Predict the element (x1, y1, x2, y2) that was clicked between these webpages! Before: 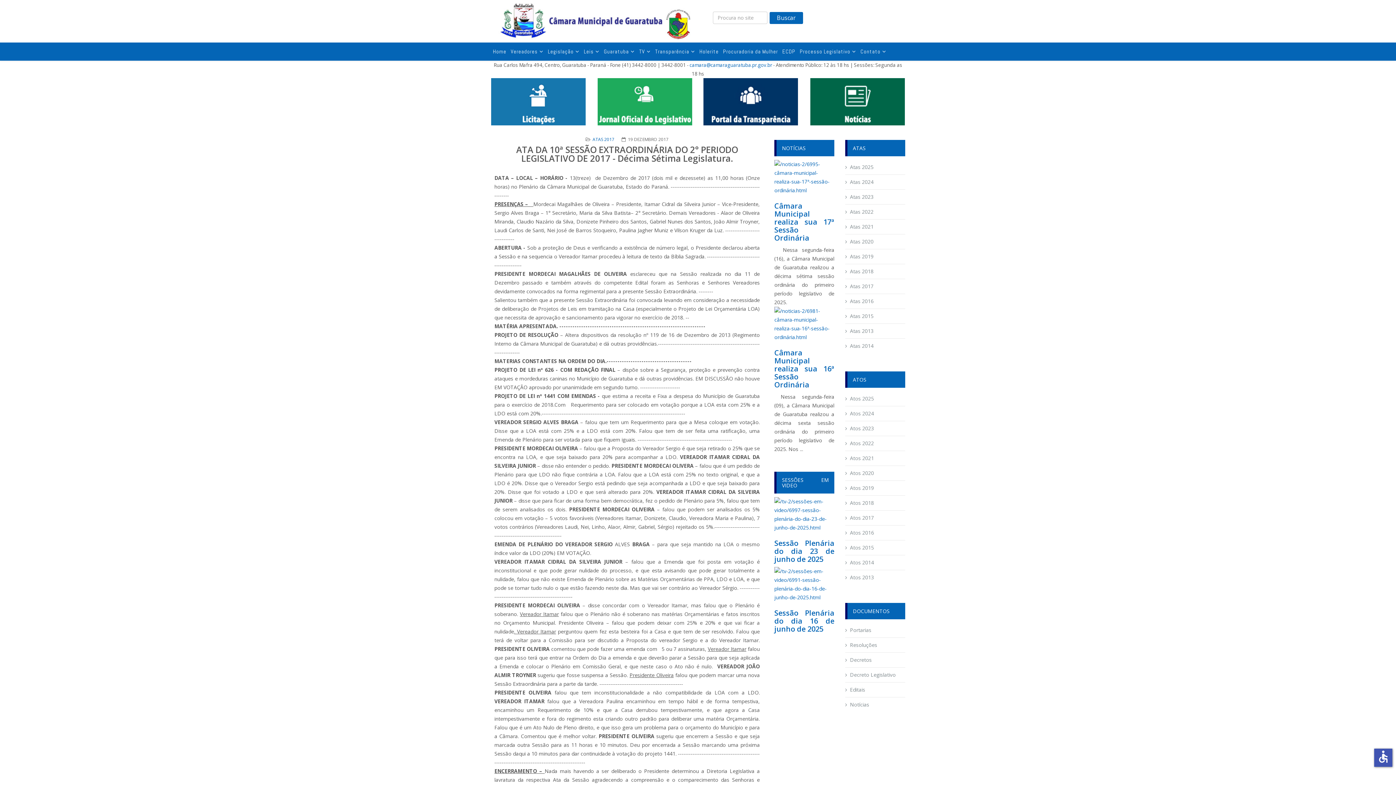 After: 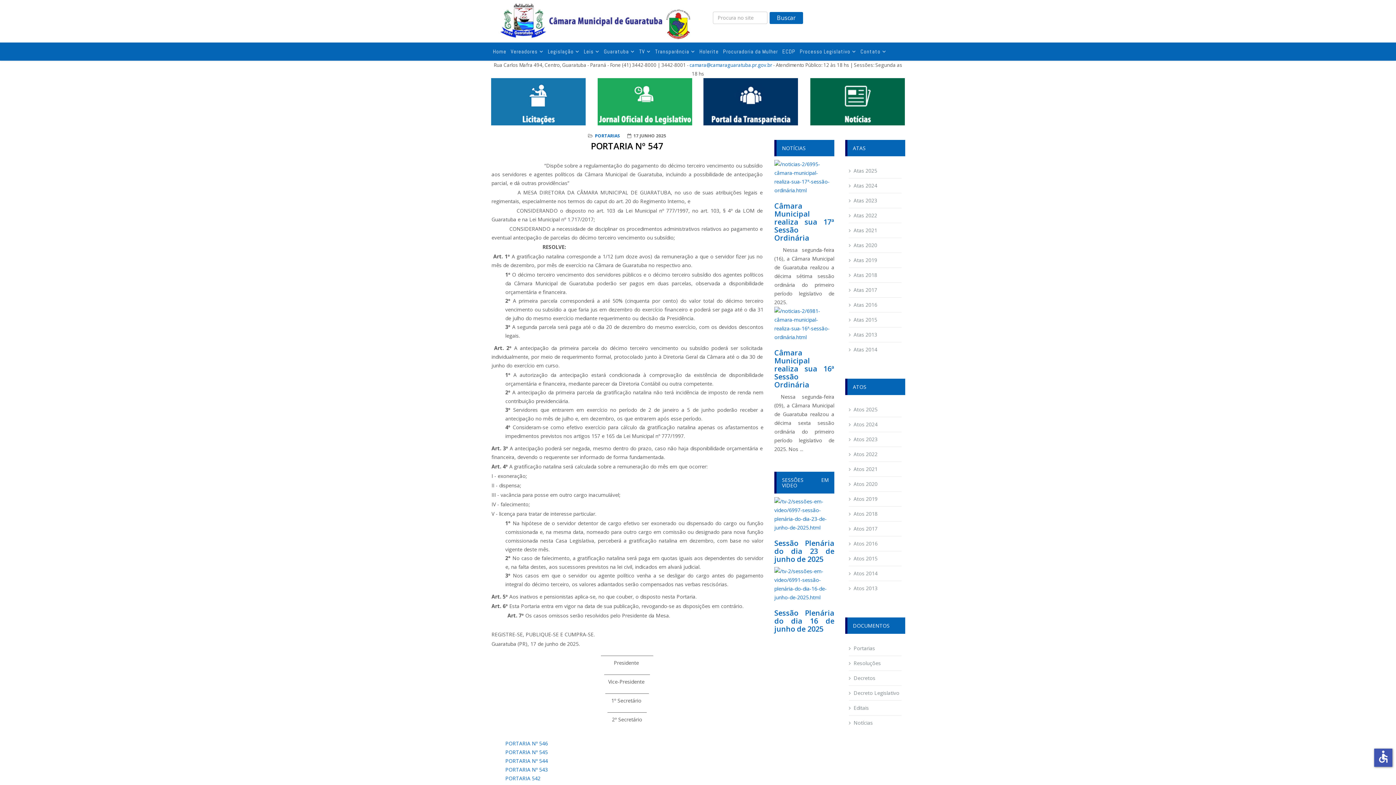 Action: bbox: (845, 623, 905, 637) label: Portarias